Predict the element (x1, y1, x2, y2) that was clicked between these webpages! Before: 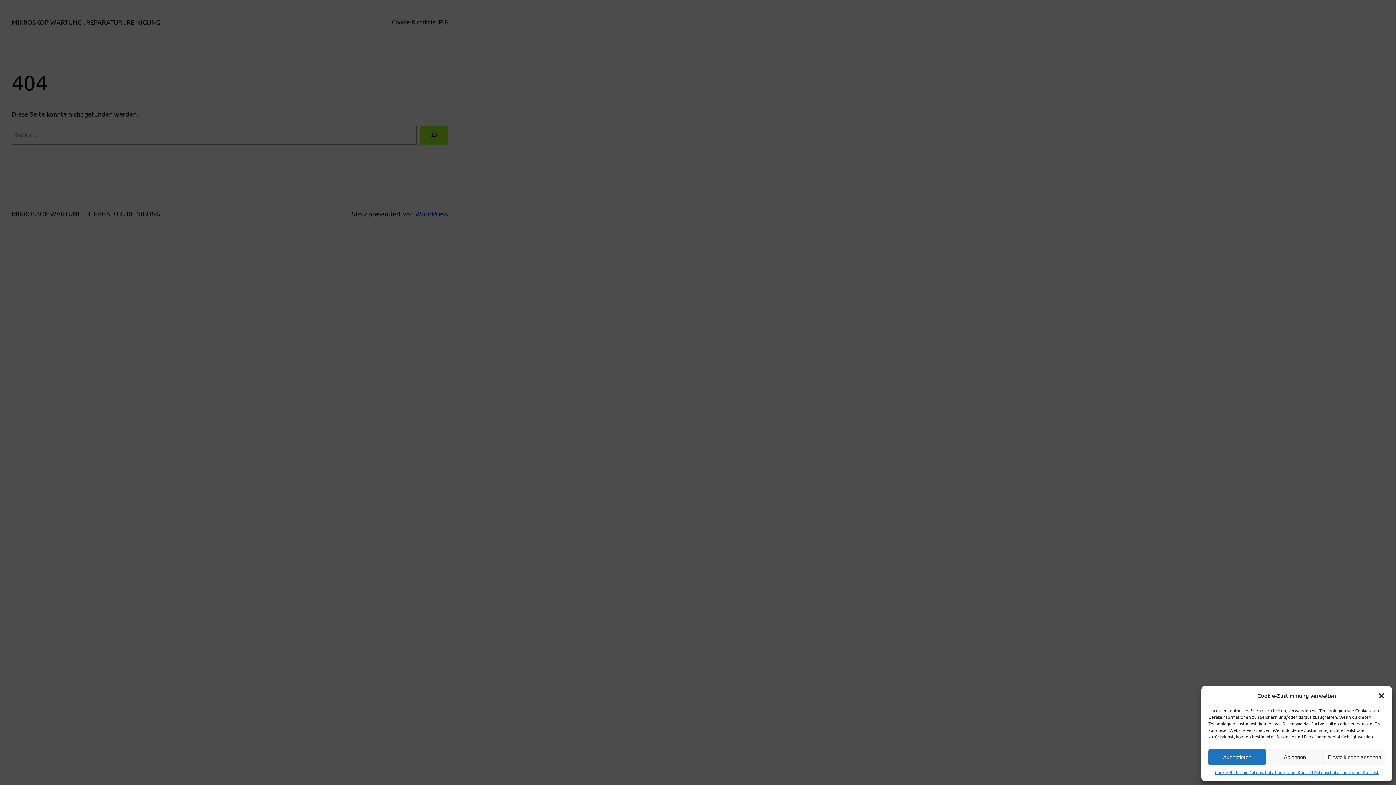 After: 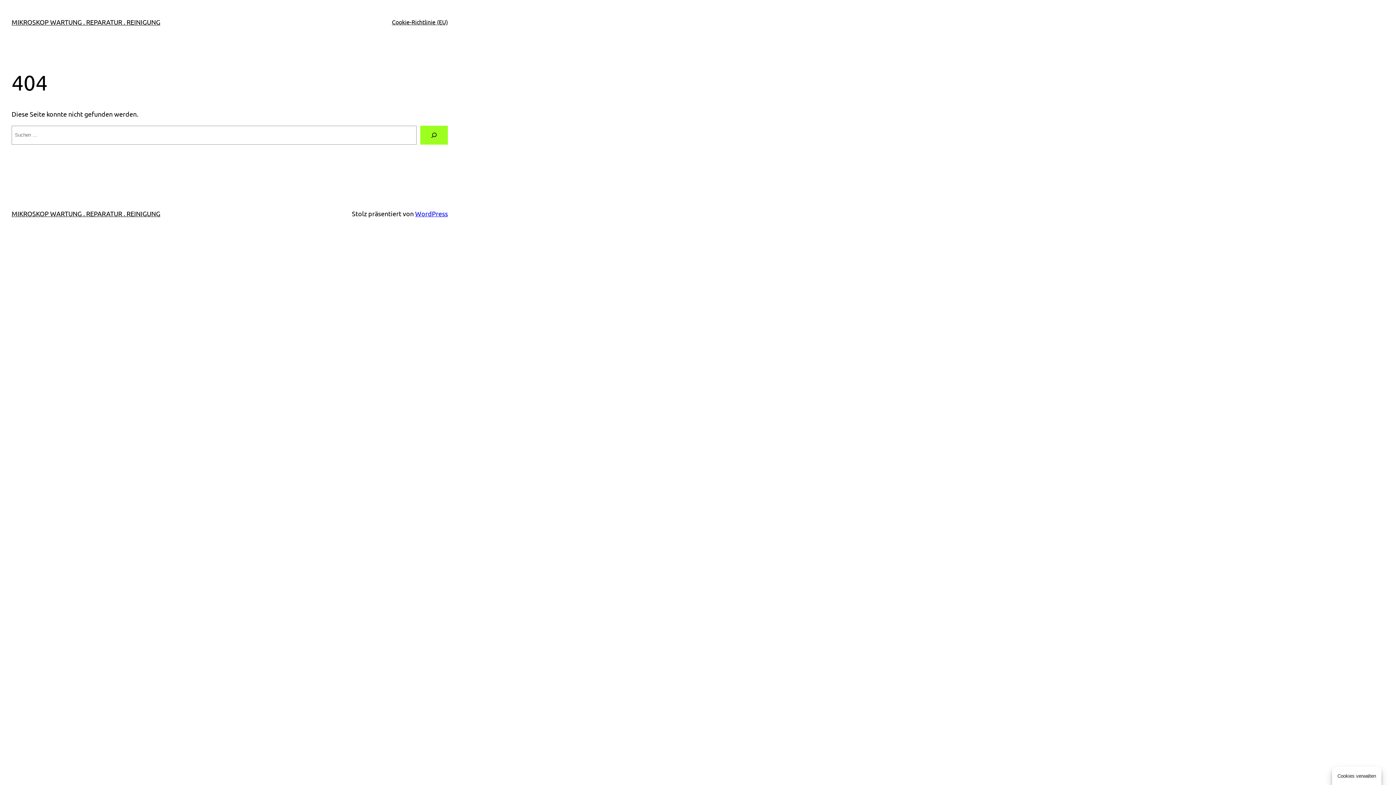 Action: bbox: (1266, 749, 1323, 765) label: Ablehnen